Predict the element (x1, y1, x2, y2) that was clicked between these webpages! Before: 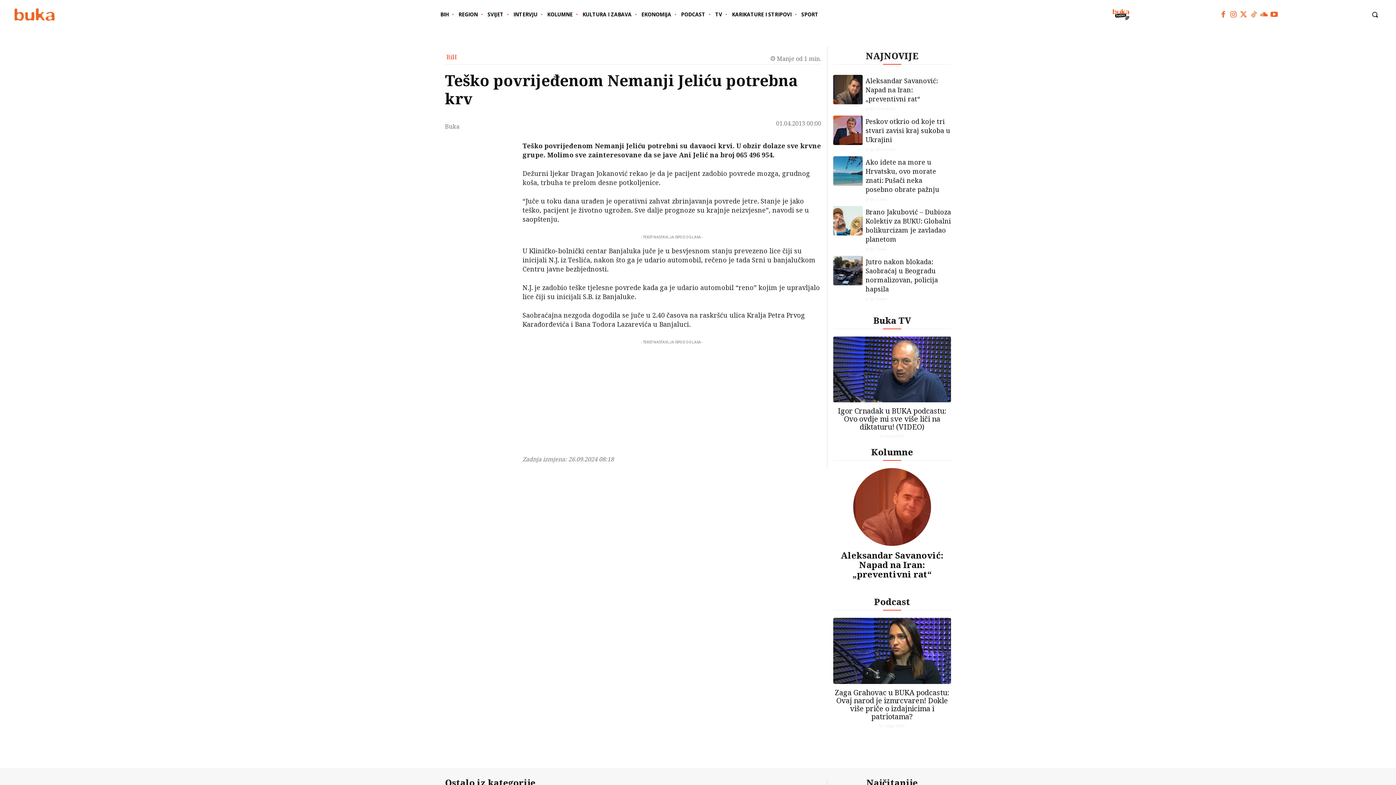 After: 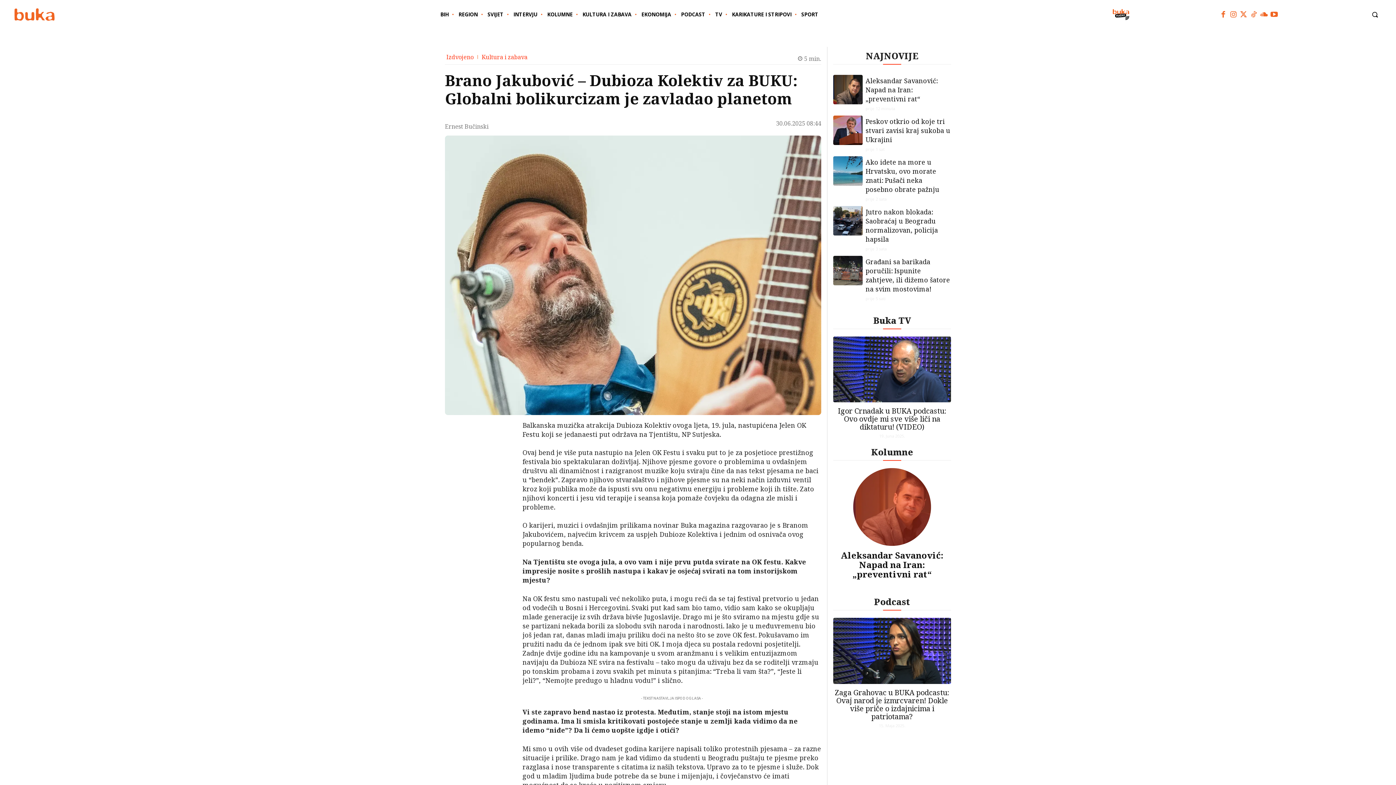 Action: bbox: (833, 206, 862, 235)